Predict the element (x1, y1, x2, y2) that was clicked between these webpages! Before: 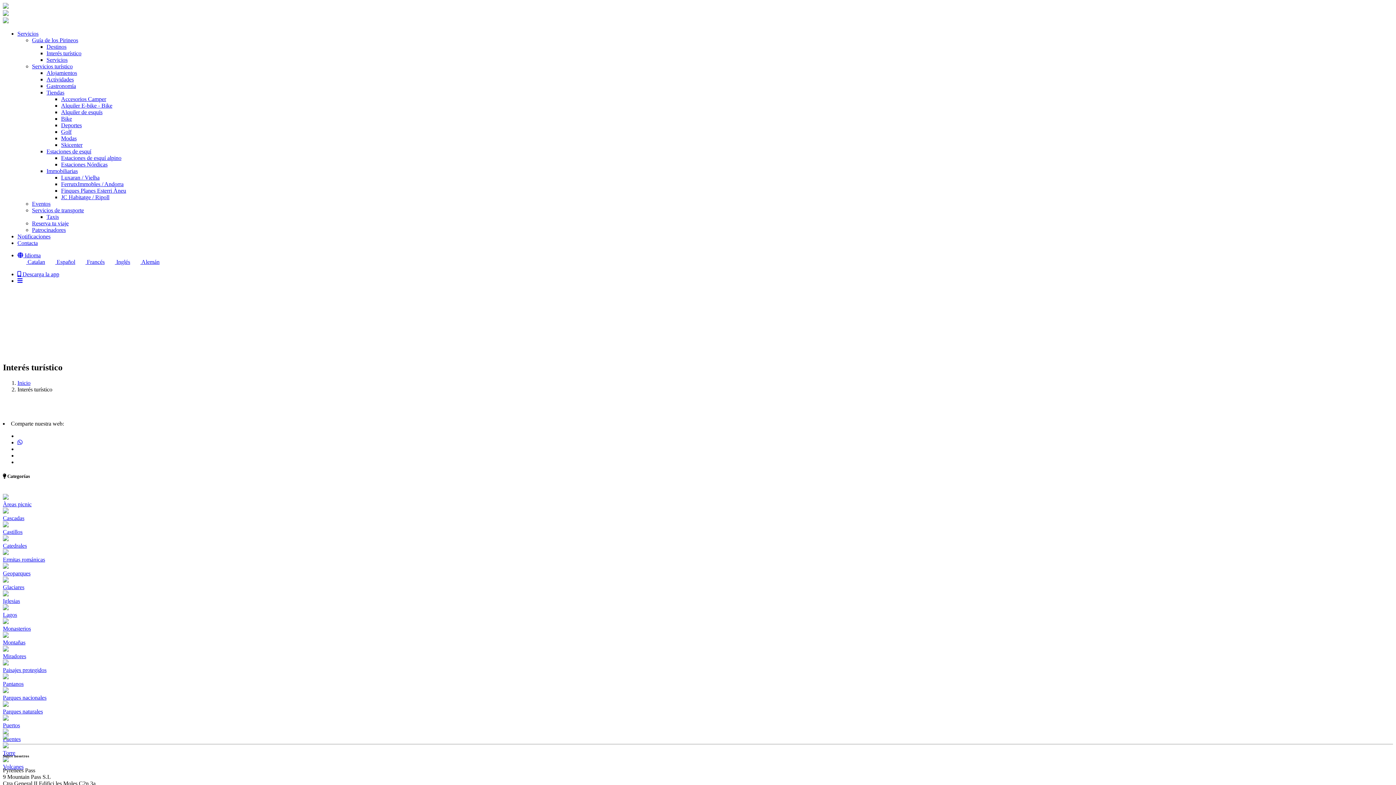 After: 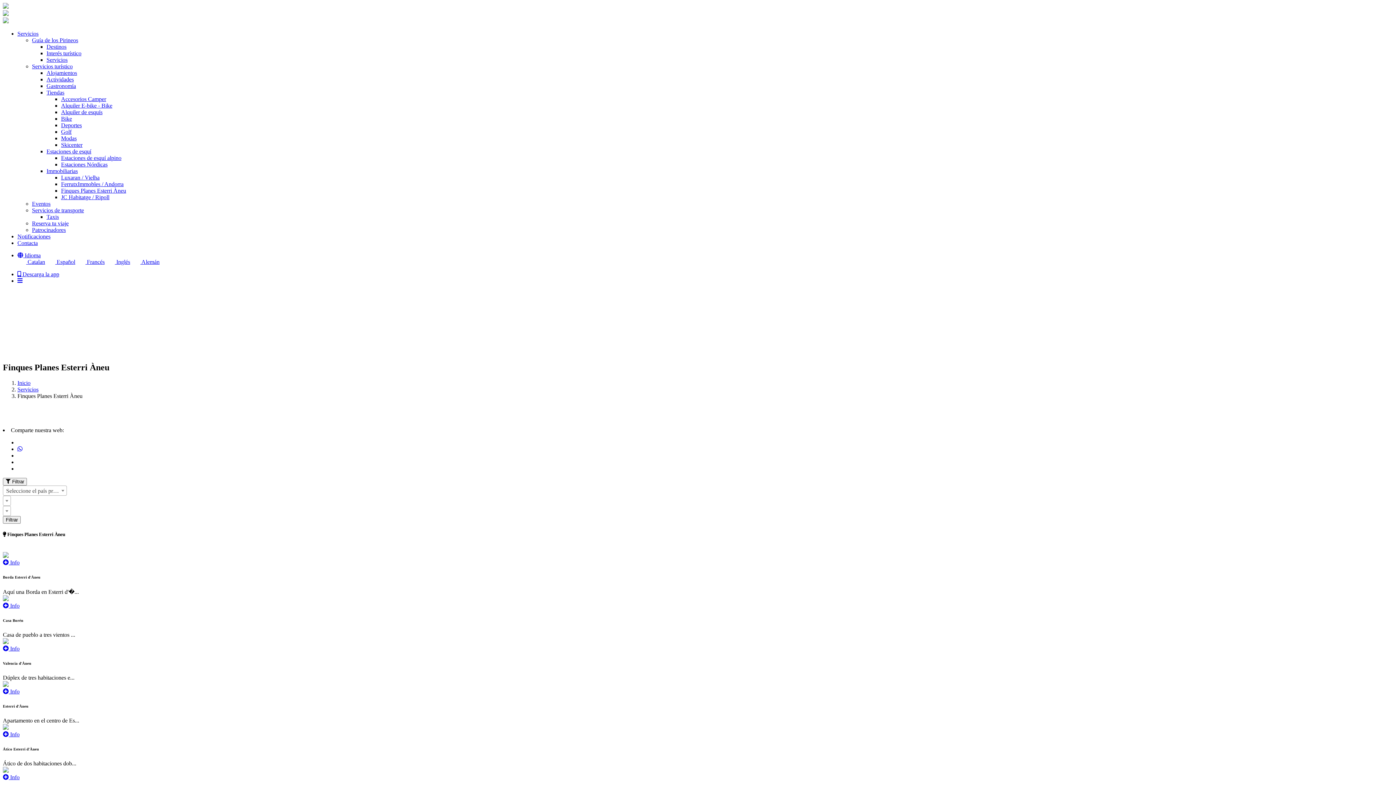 Action: bbox: (61, 187, 126, 193) label: Finques Planes Esterri Àneu